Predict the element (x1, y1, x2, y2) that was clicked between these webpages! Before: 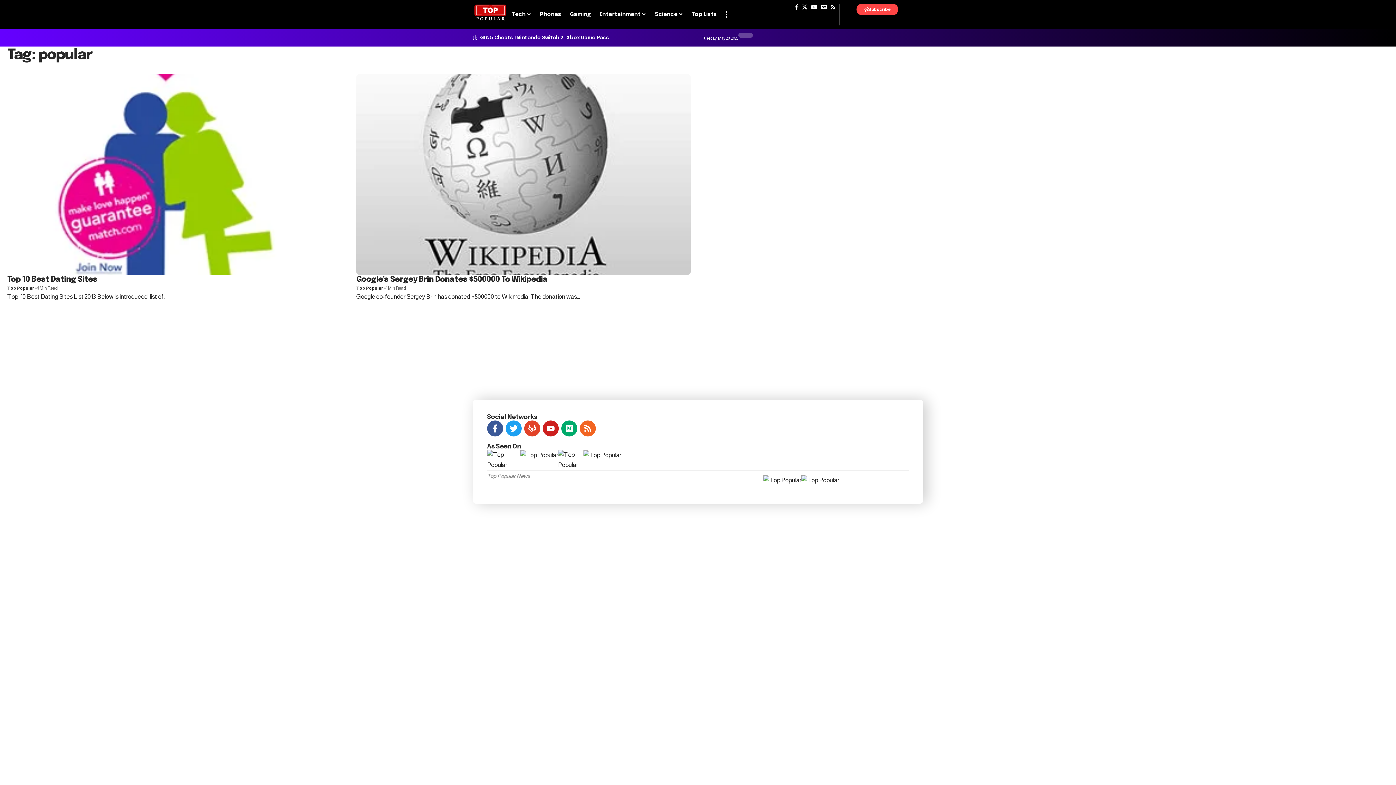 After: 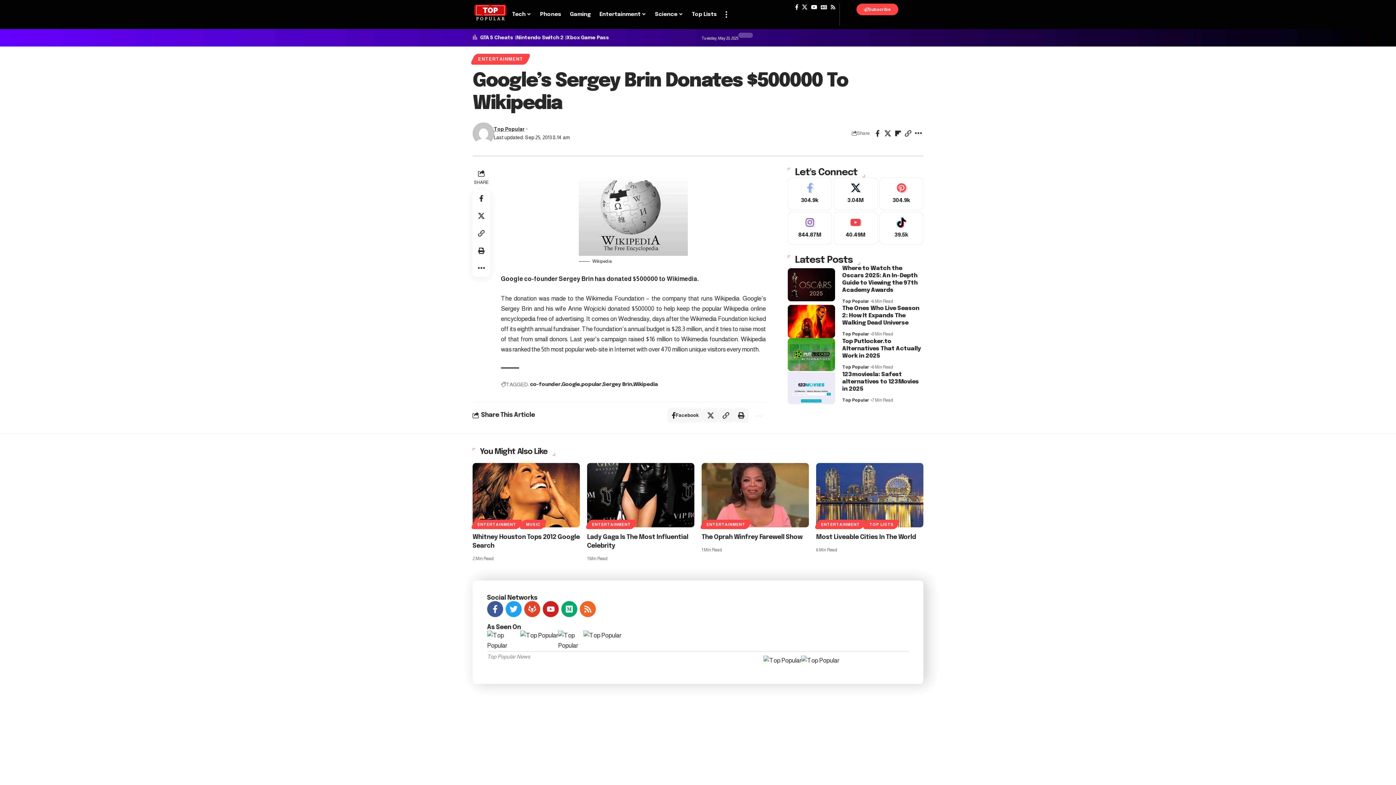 Action: bbox: (356, 275, 547, 283) label: Google’s Sergey Brin Donates $500000 To Wikipedia